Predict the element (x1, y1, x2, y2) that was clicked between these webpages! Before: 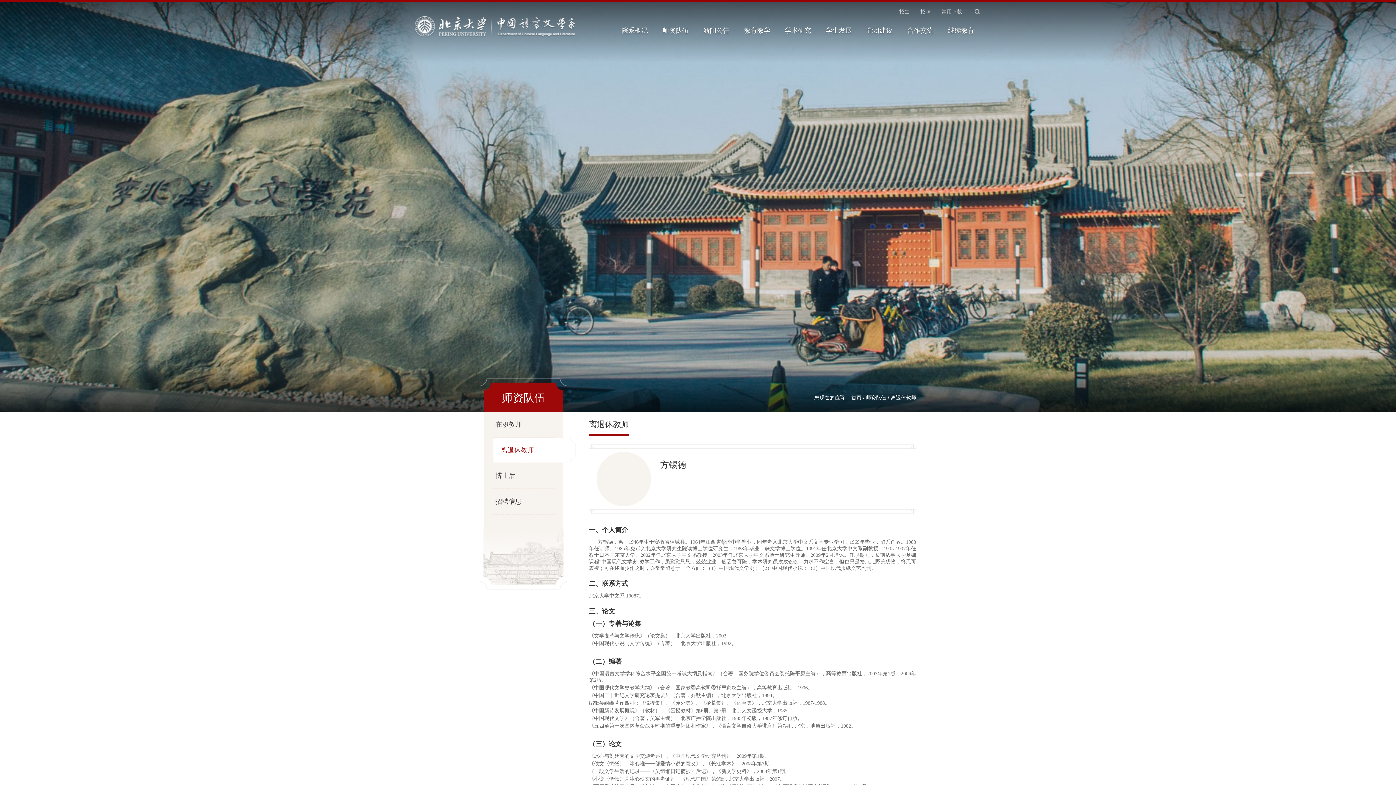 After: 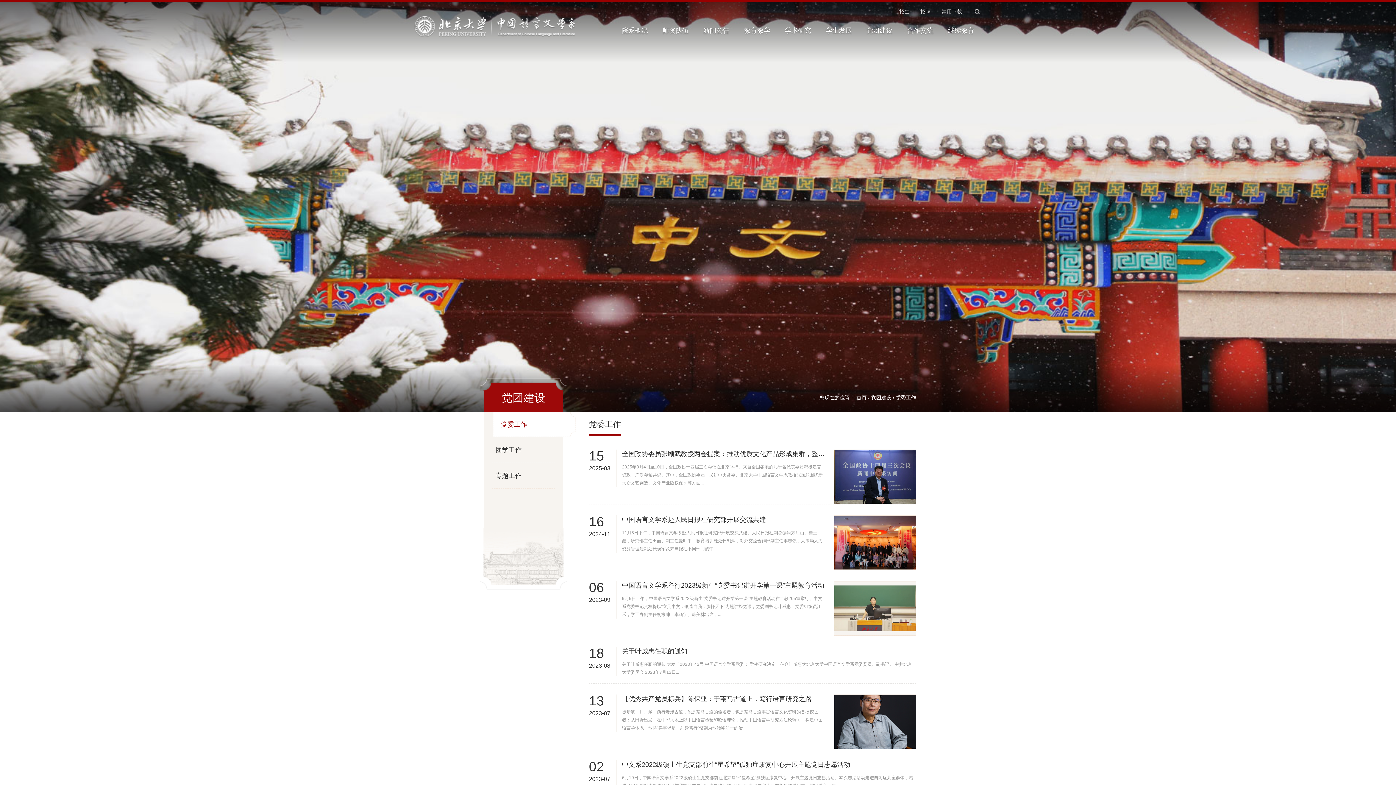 Action: bbox: (859, 20, 900, 40) label: 党团建设